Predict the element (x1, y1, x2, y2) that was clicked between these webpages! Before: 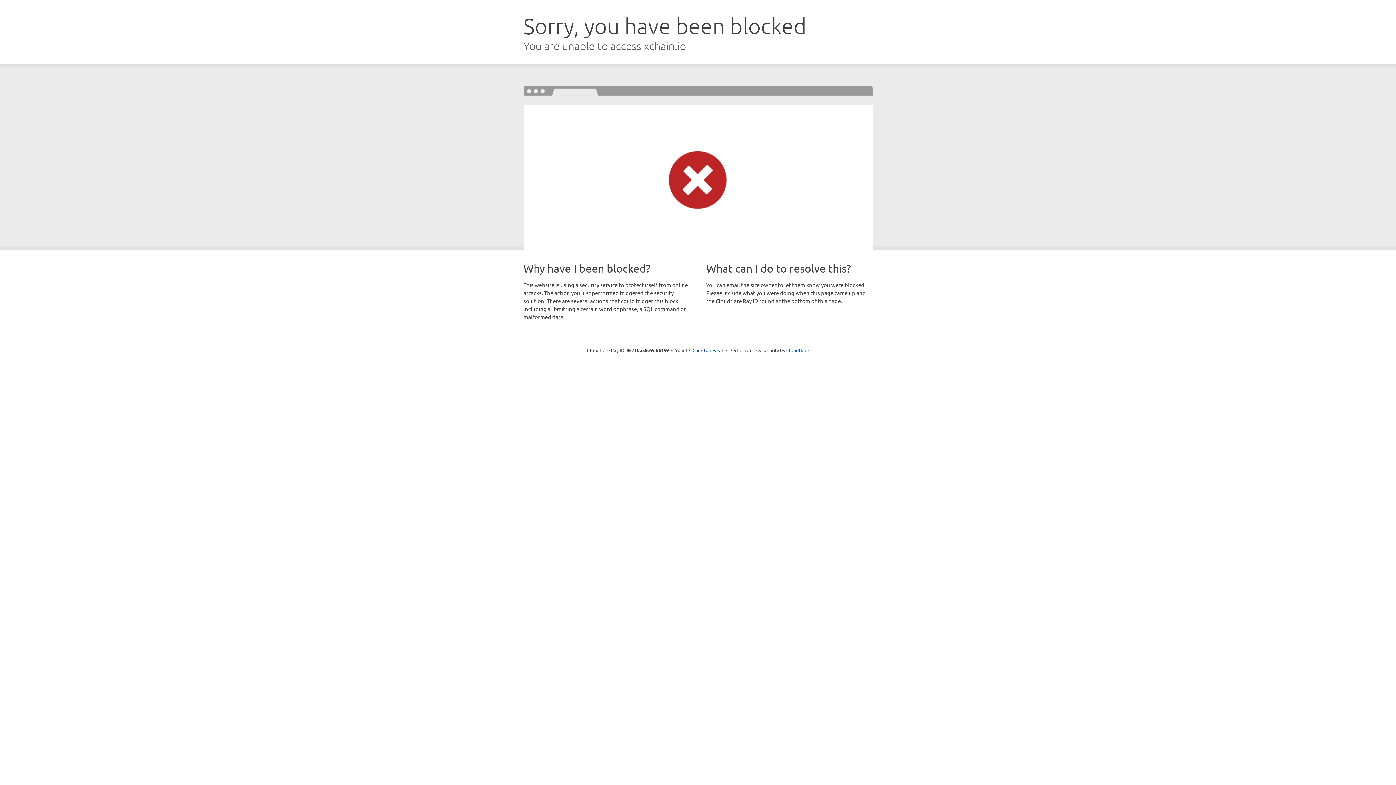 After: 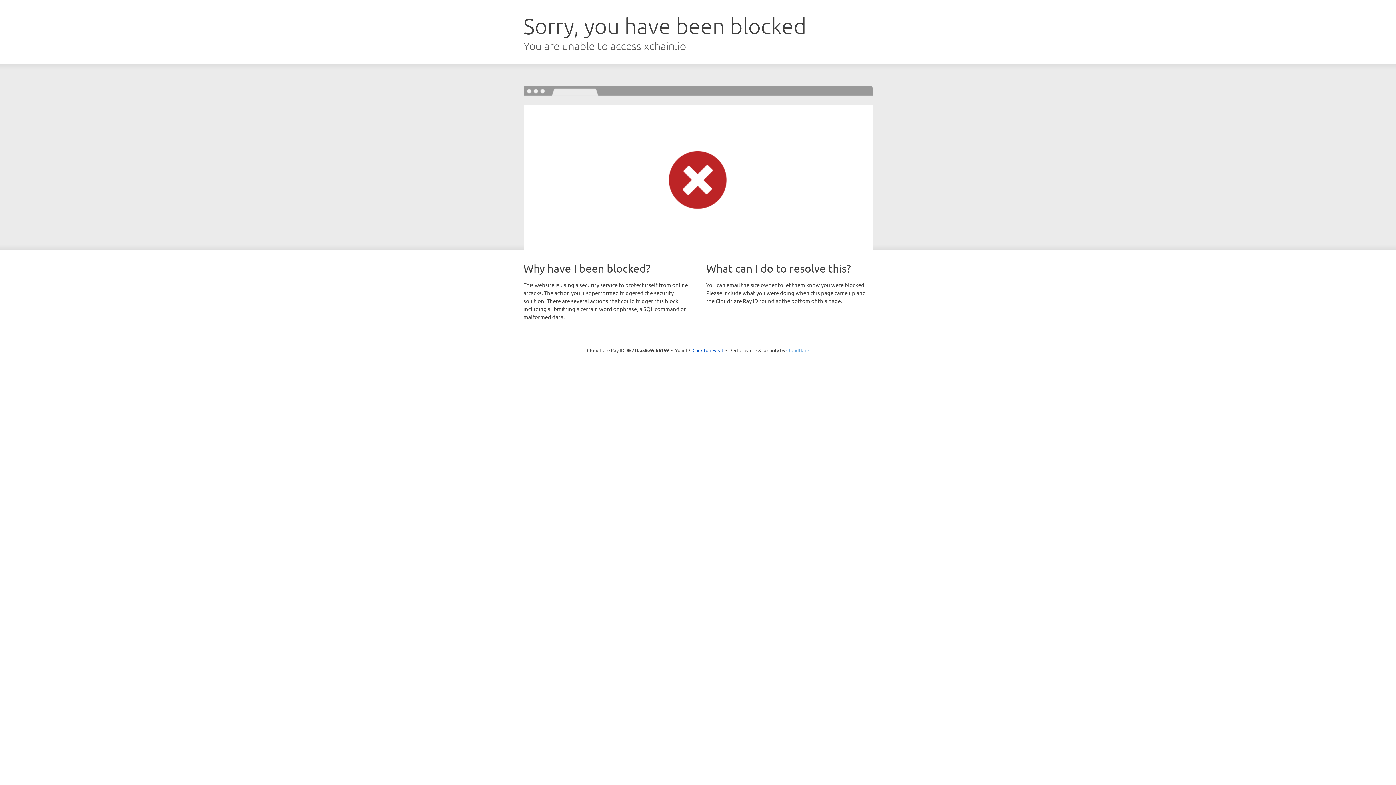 Action: bbox: (786, 347, 809, 353) label: Cloudflare